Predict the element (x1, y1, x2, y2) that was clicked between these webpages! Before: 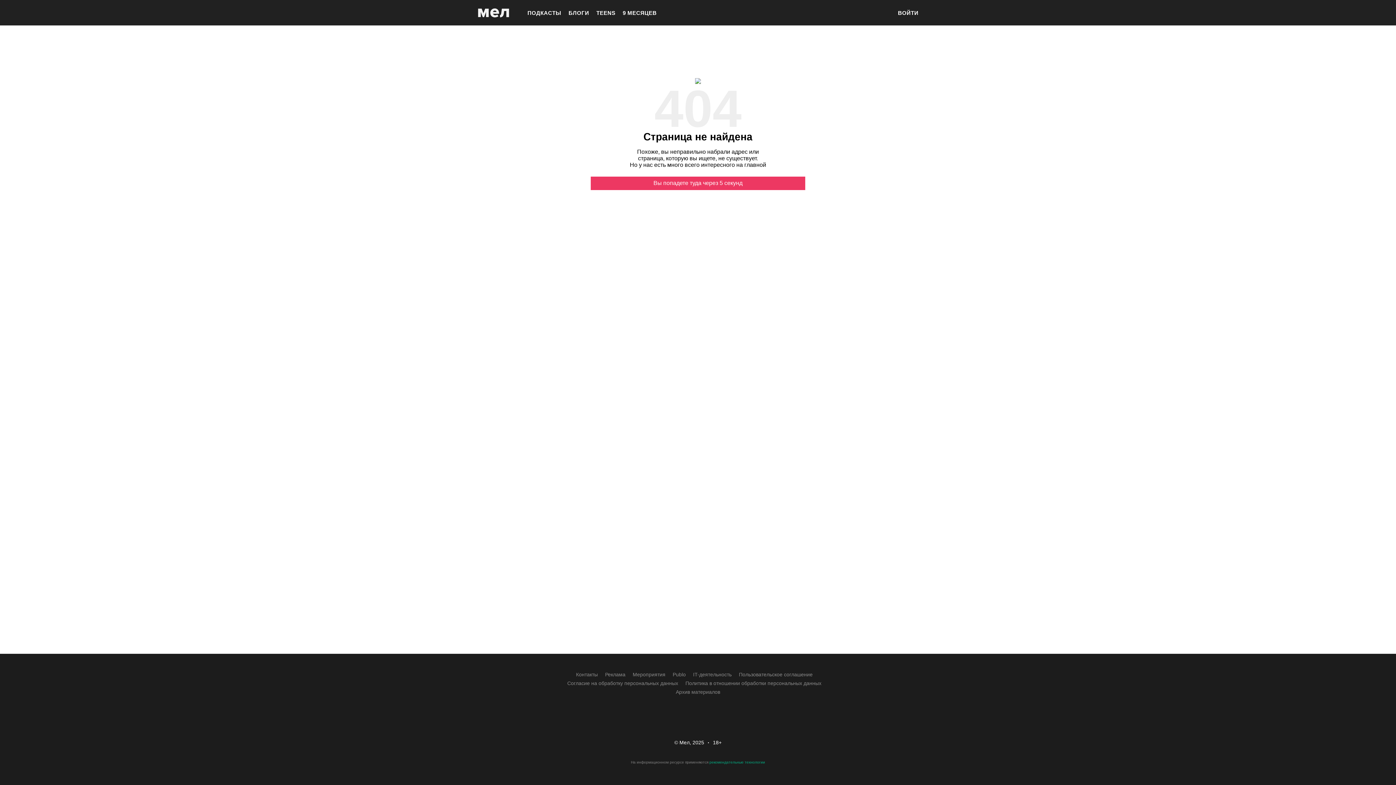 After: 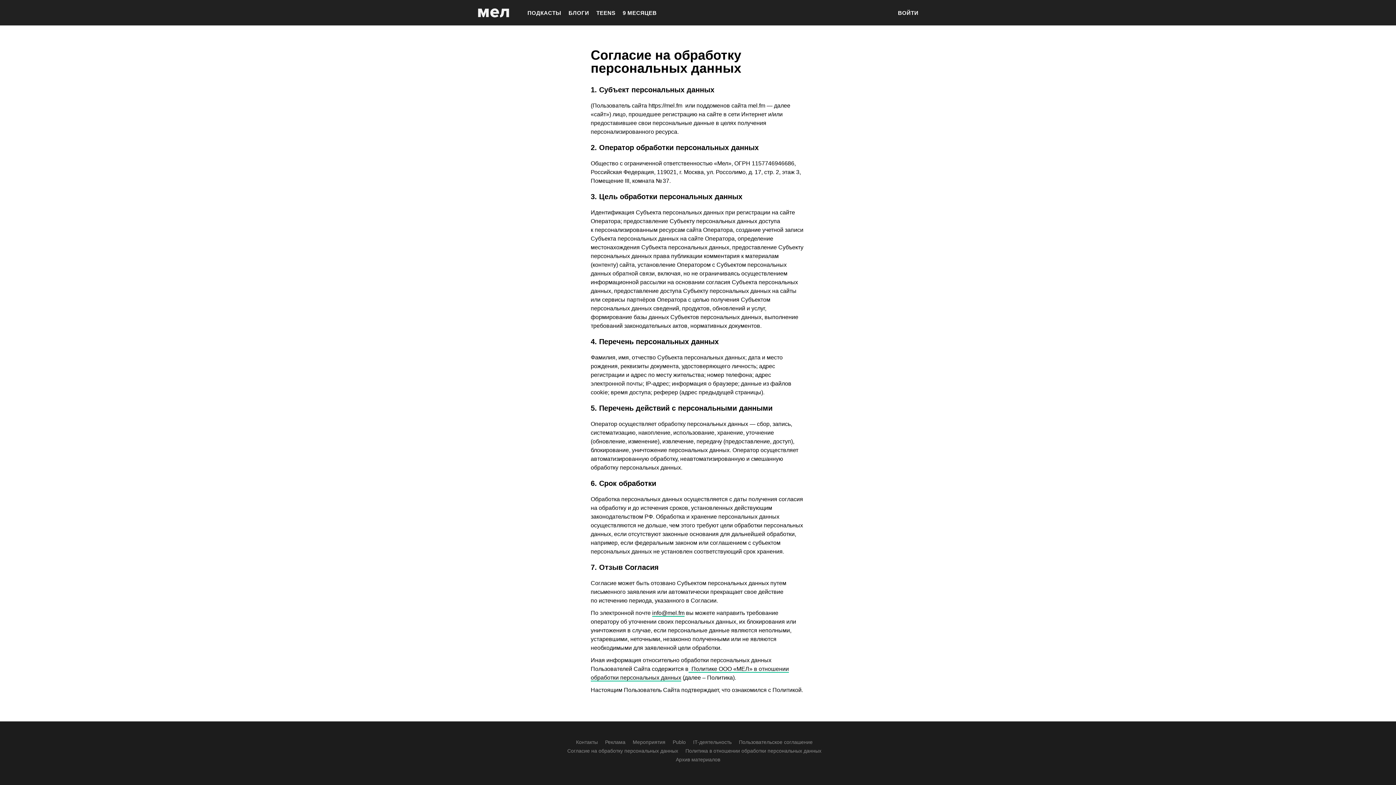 Action: bbox: (567, 679, 678, 688) label: Согласие на обработку персональных данных